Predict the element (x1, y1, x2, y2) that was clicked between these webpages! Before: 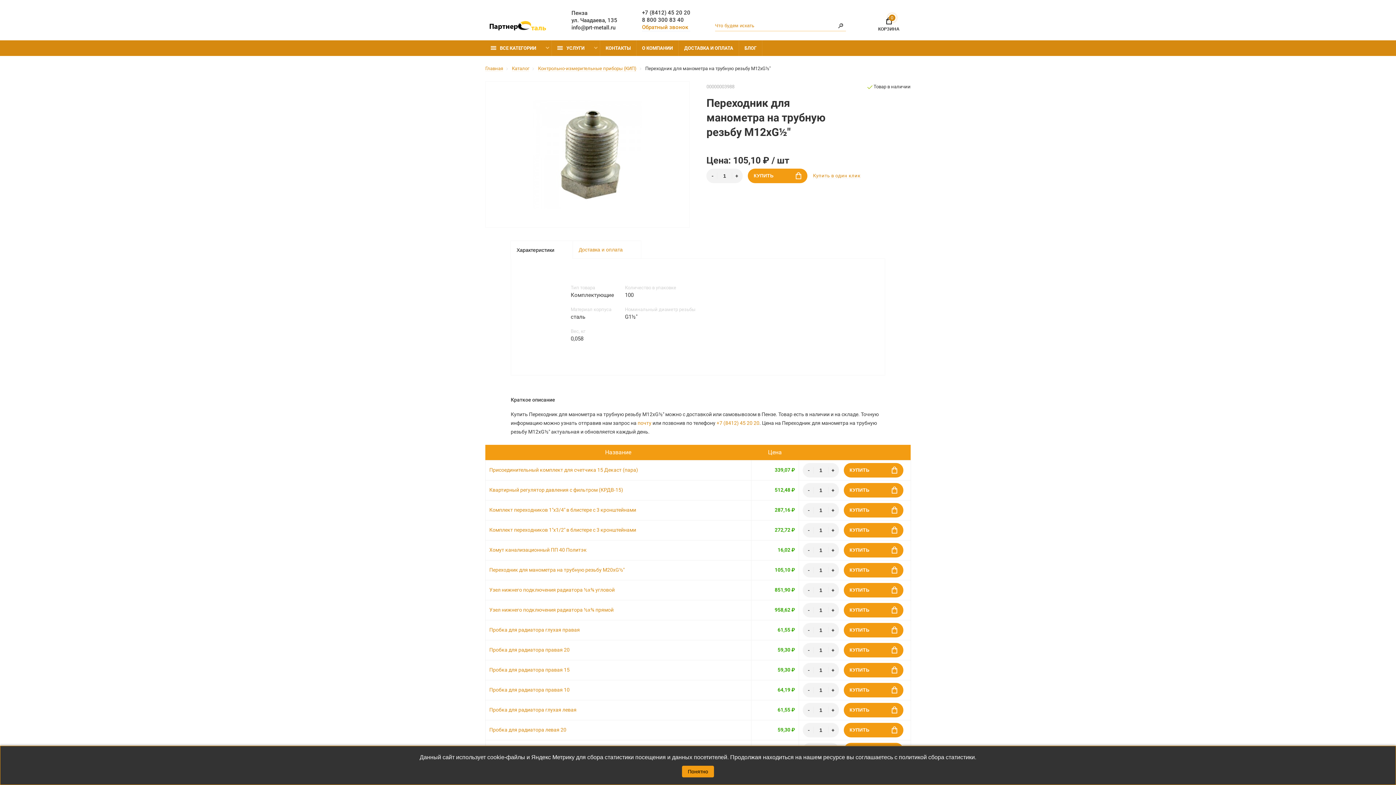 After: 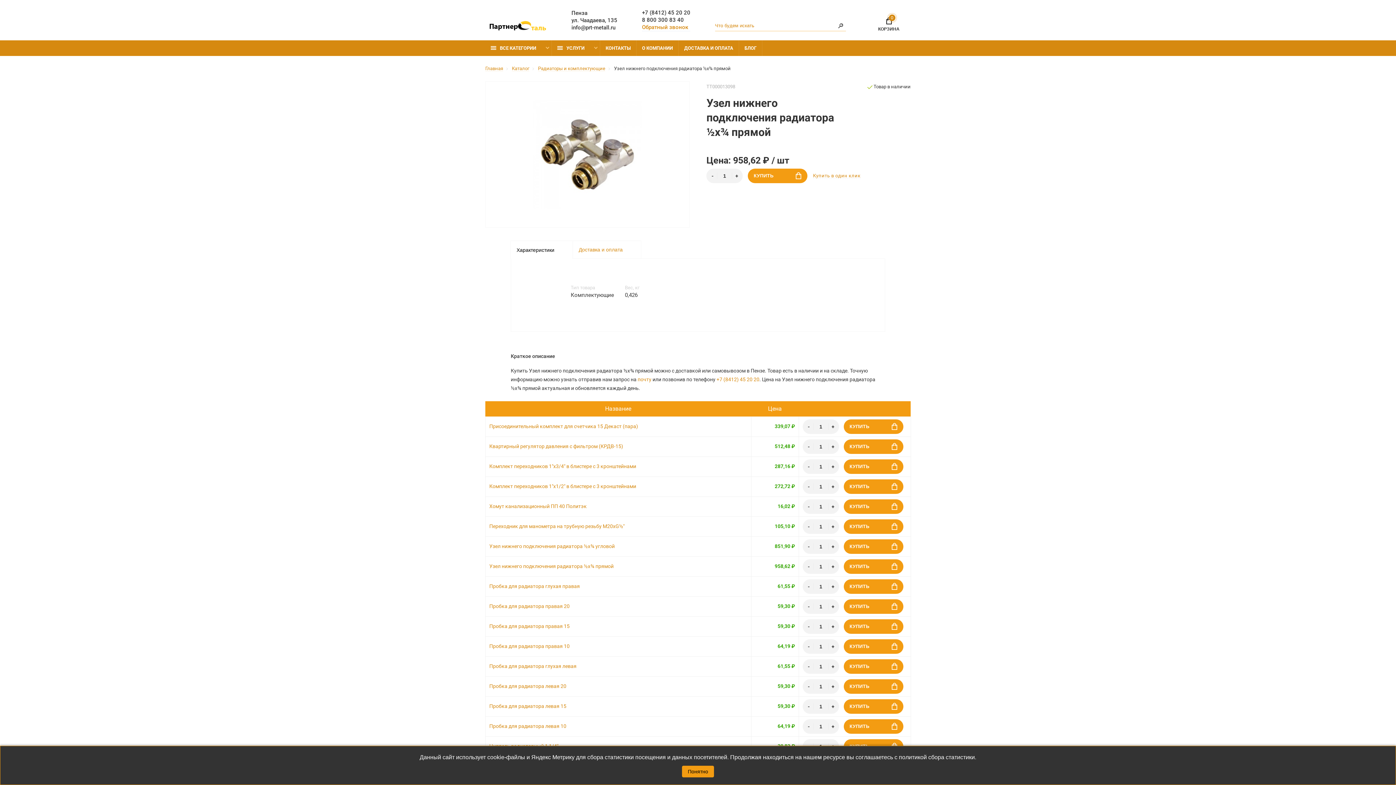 Action: label: Узел нижнего подключения радиатора ½х¾ прямой bbox: (489, 607, 613, 613)